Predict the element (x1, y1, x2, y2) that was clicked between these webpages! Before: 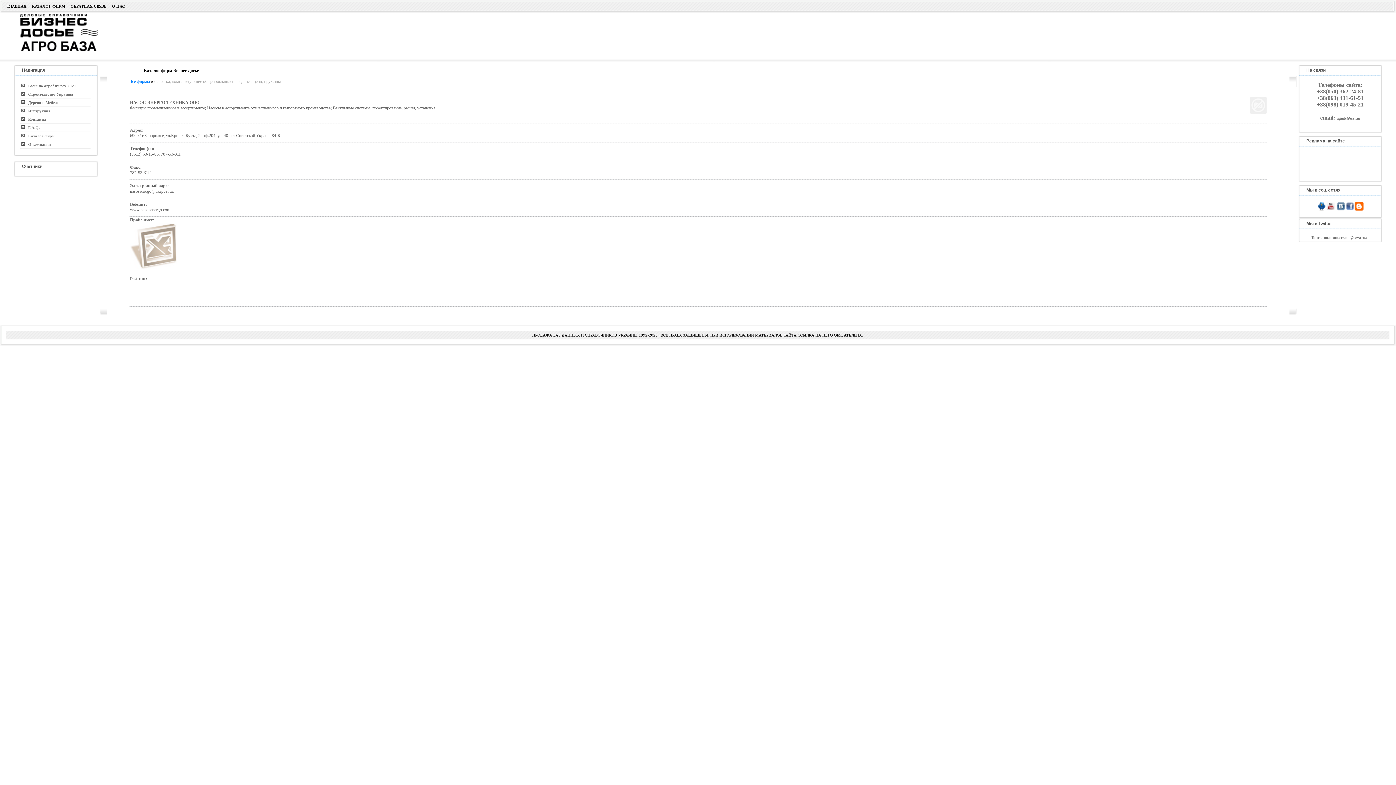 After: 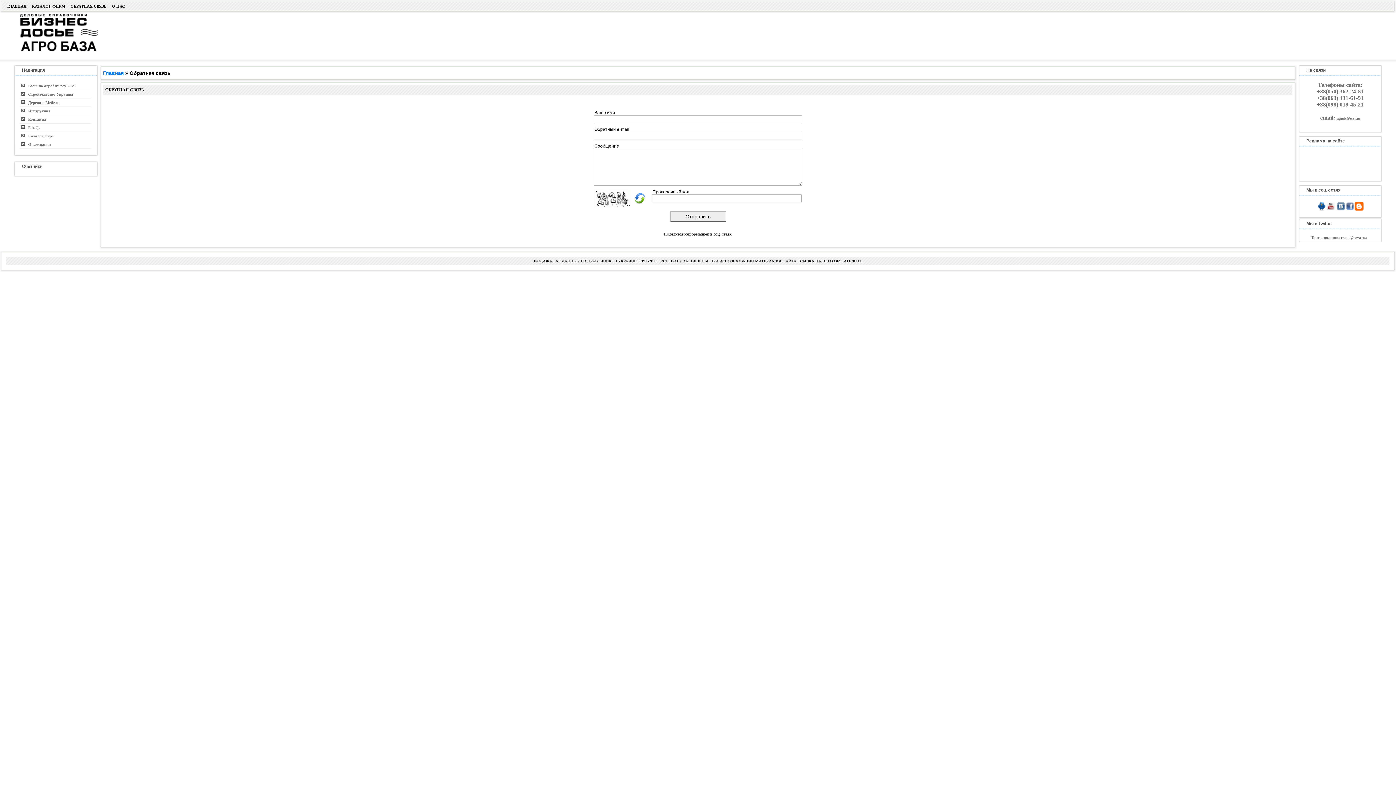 Action: bbox: (70, 4, 106, 8) label: ОБРАТНАЯ СВЯЗЬ